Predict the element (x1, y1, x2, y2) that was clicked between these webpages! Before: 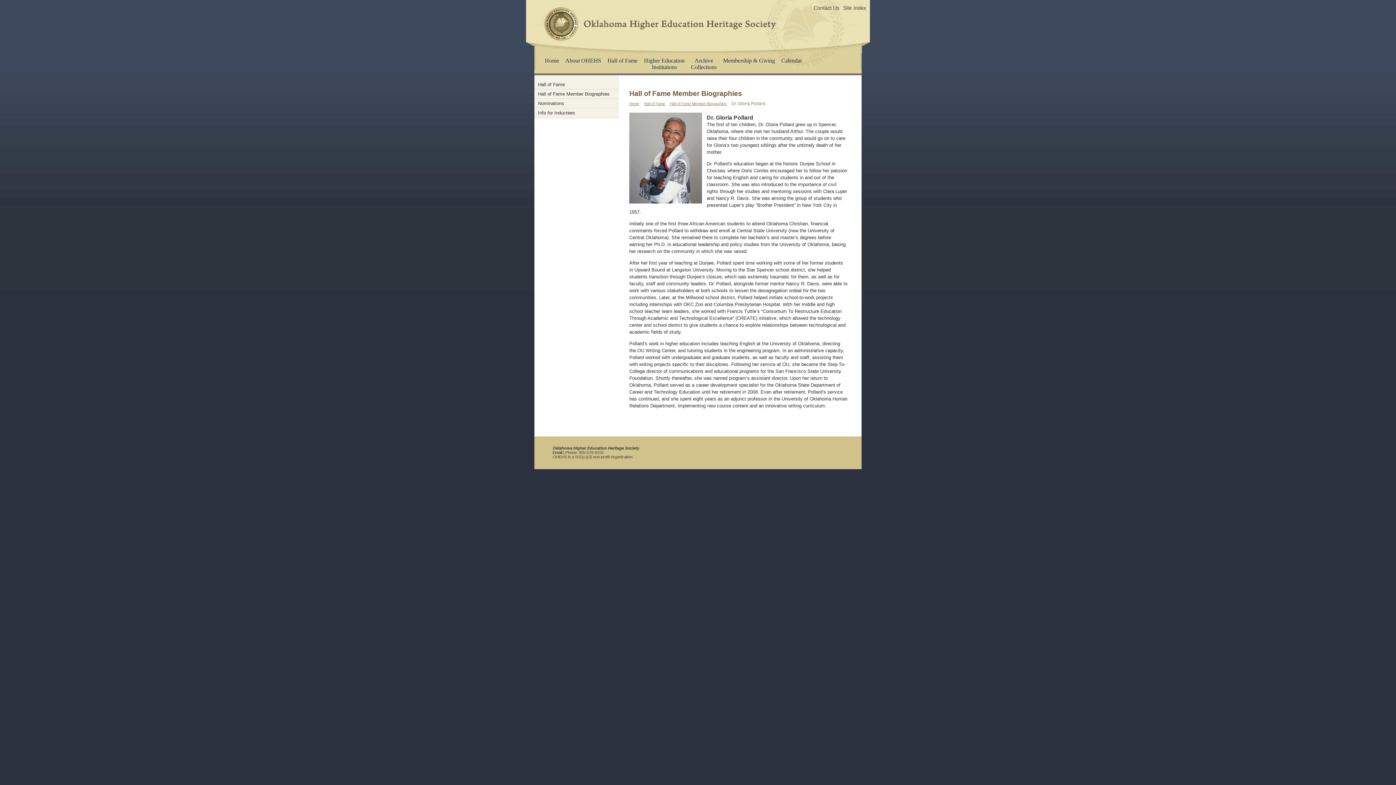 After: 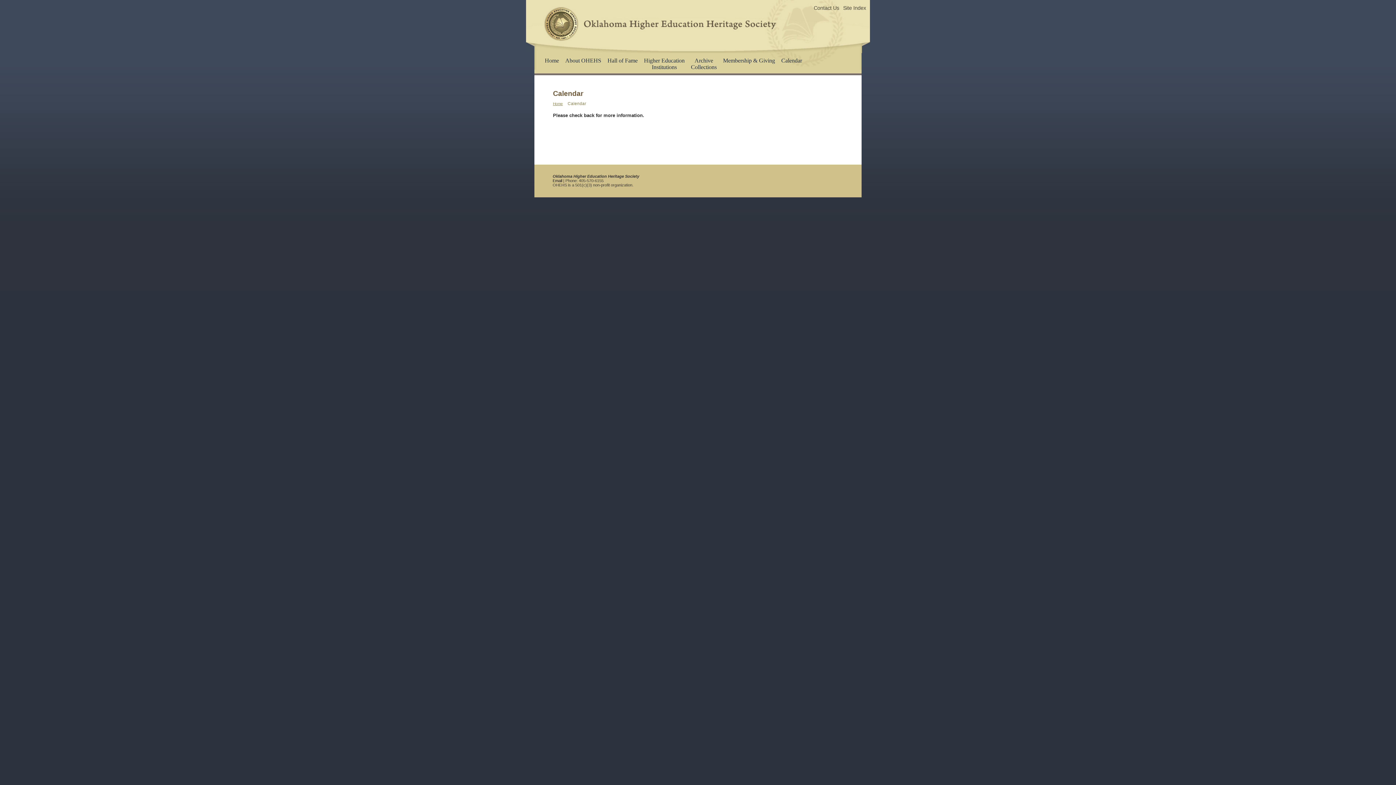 Action: label: Calendar bbox: (781, 57, 802, 63)